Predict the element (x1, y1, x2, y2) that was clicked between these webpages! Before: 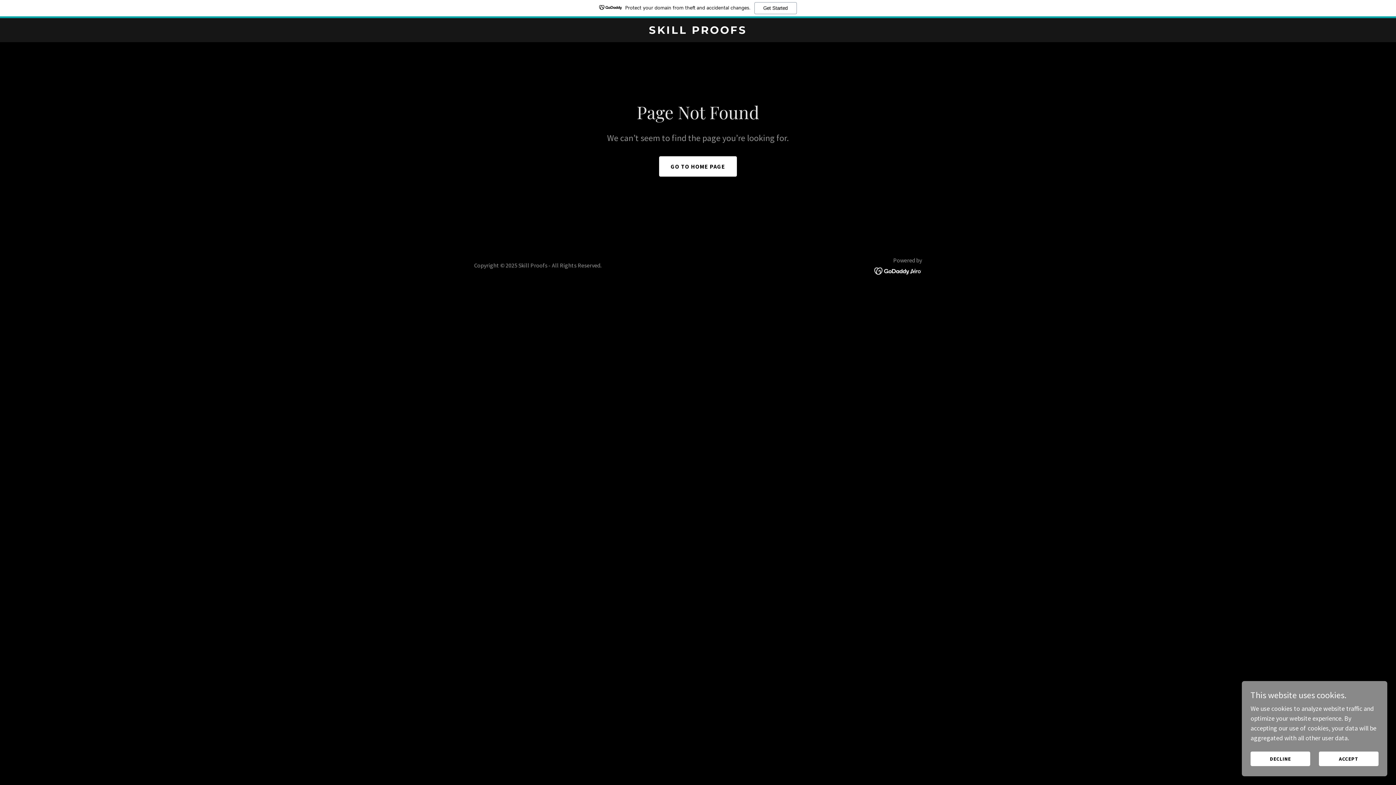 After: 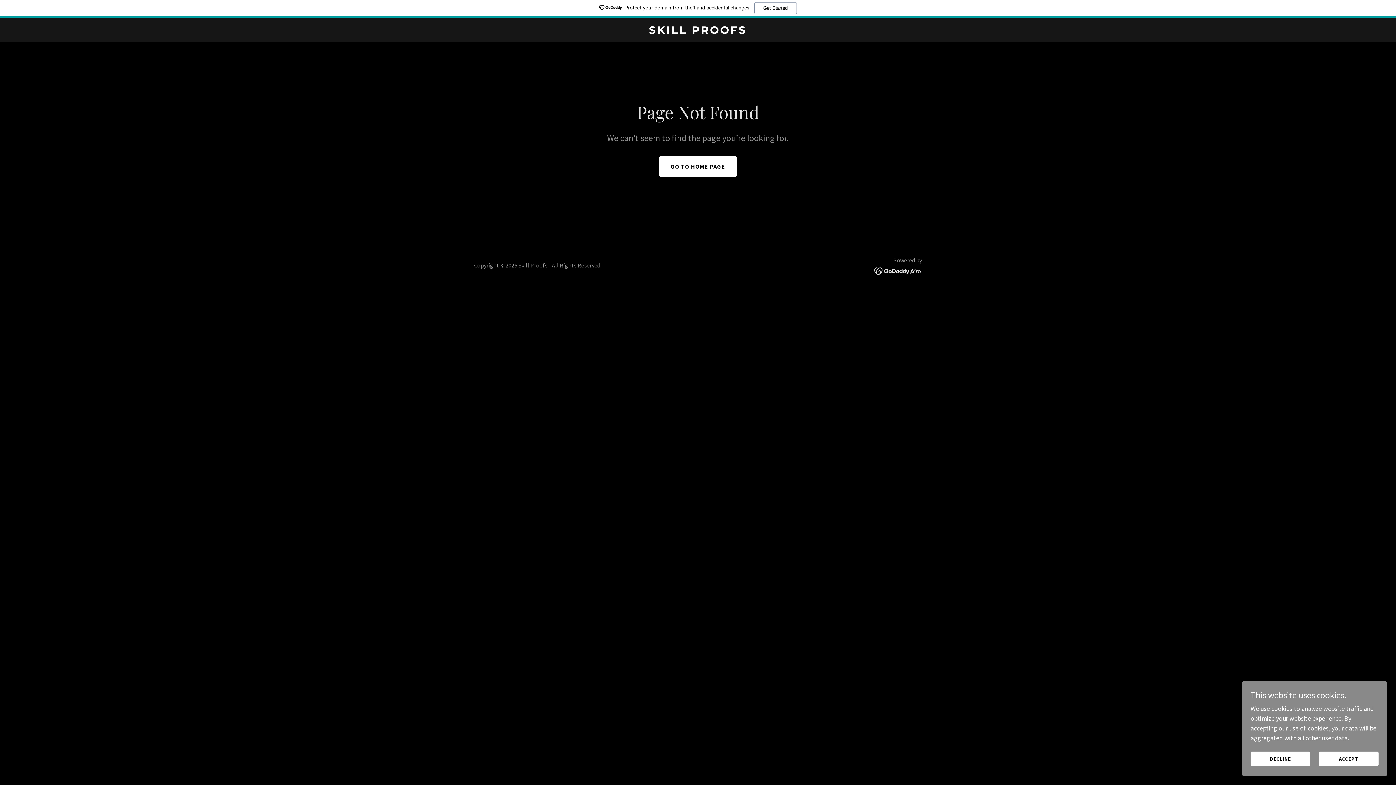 Action: bbox: (874, 266, 922, 274)